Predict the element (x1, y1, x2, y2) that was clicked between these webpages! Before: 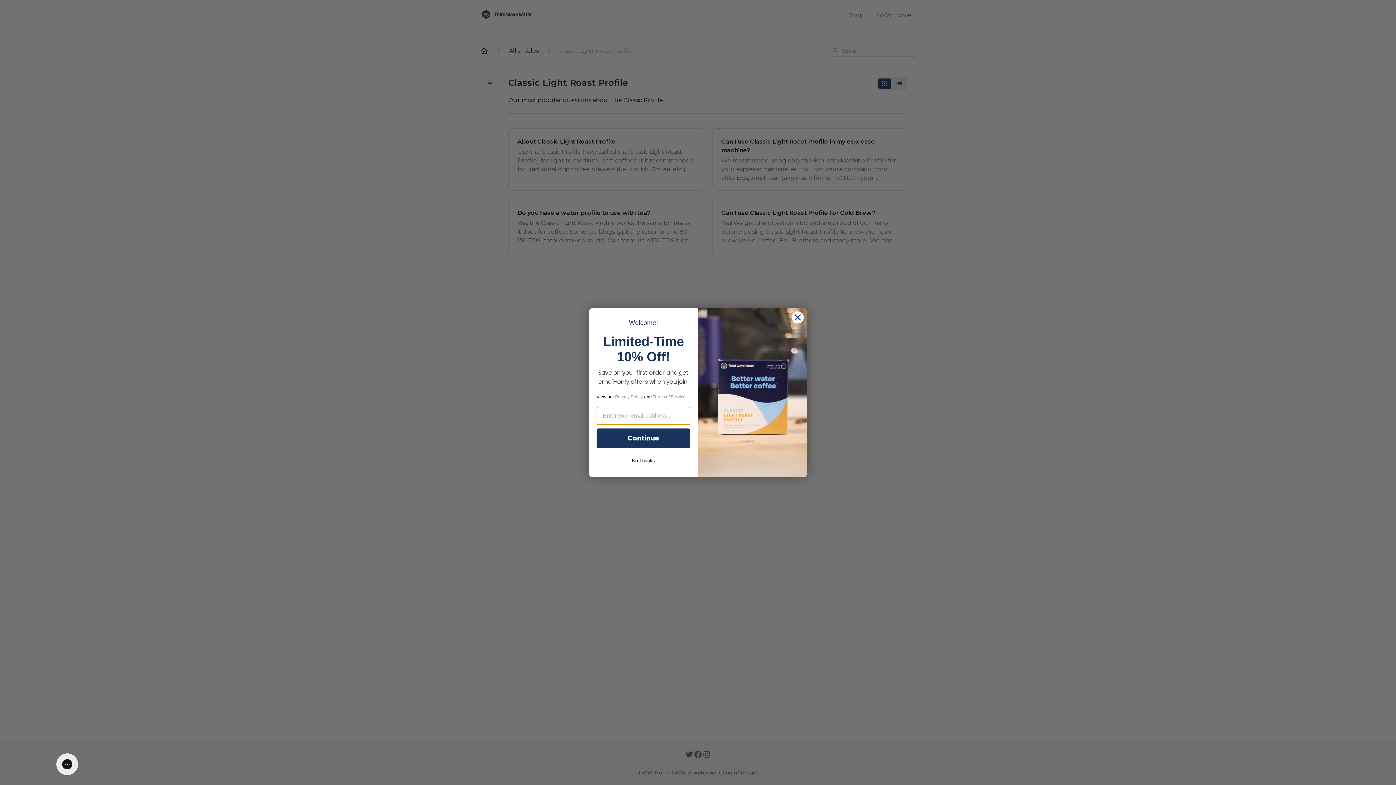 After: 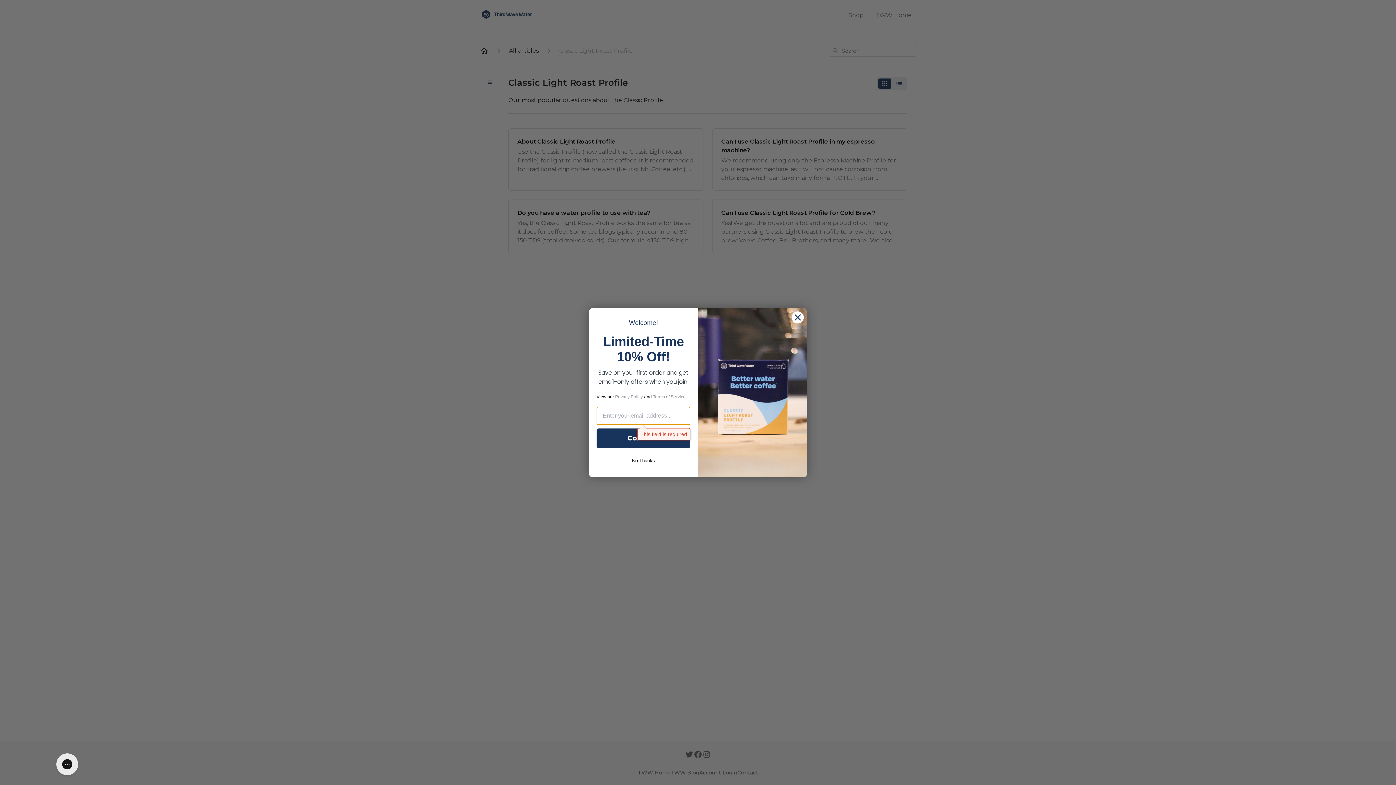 Action: bbox: (596, 428, 690, 448) label: Continue